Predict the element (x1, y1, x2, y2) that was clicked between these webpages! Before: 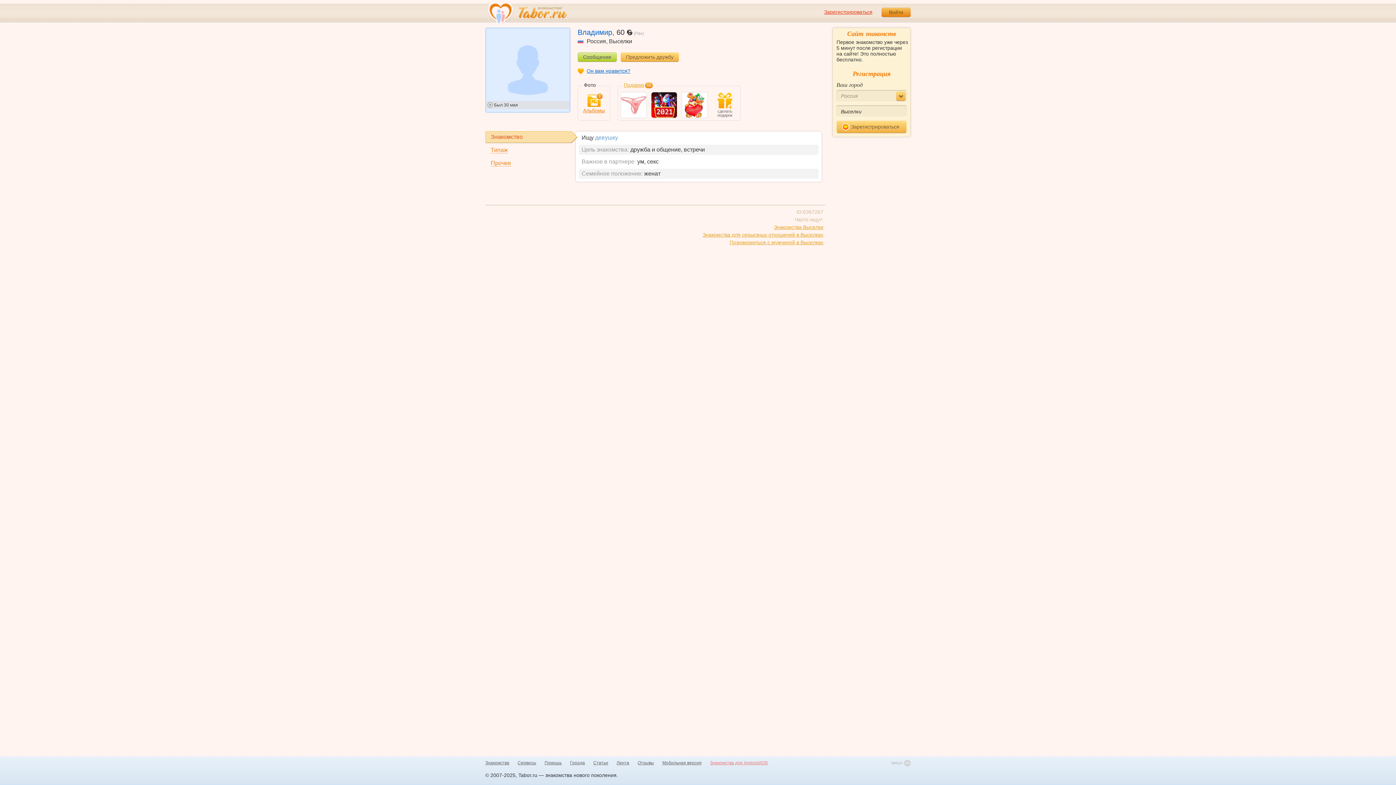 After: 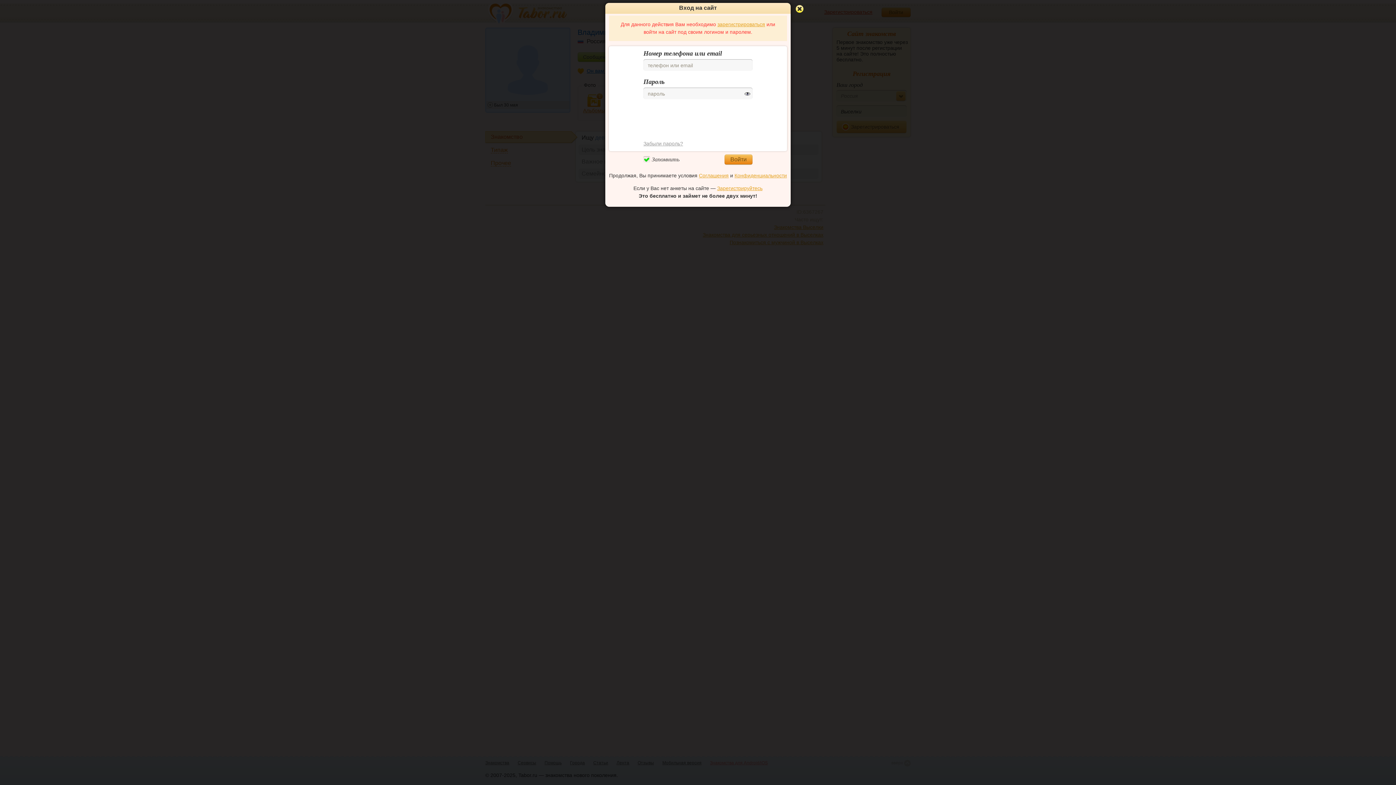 Action: label: (Рак) bbox: (626, 28, 669, 36)